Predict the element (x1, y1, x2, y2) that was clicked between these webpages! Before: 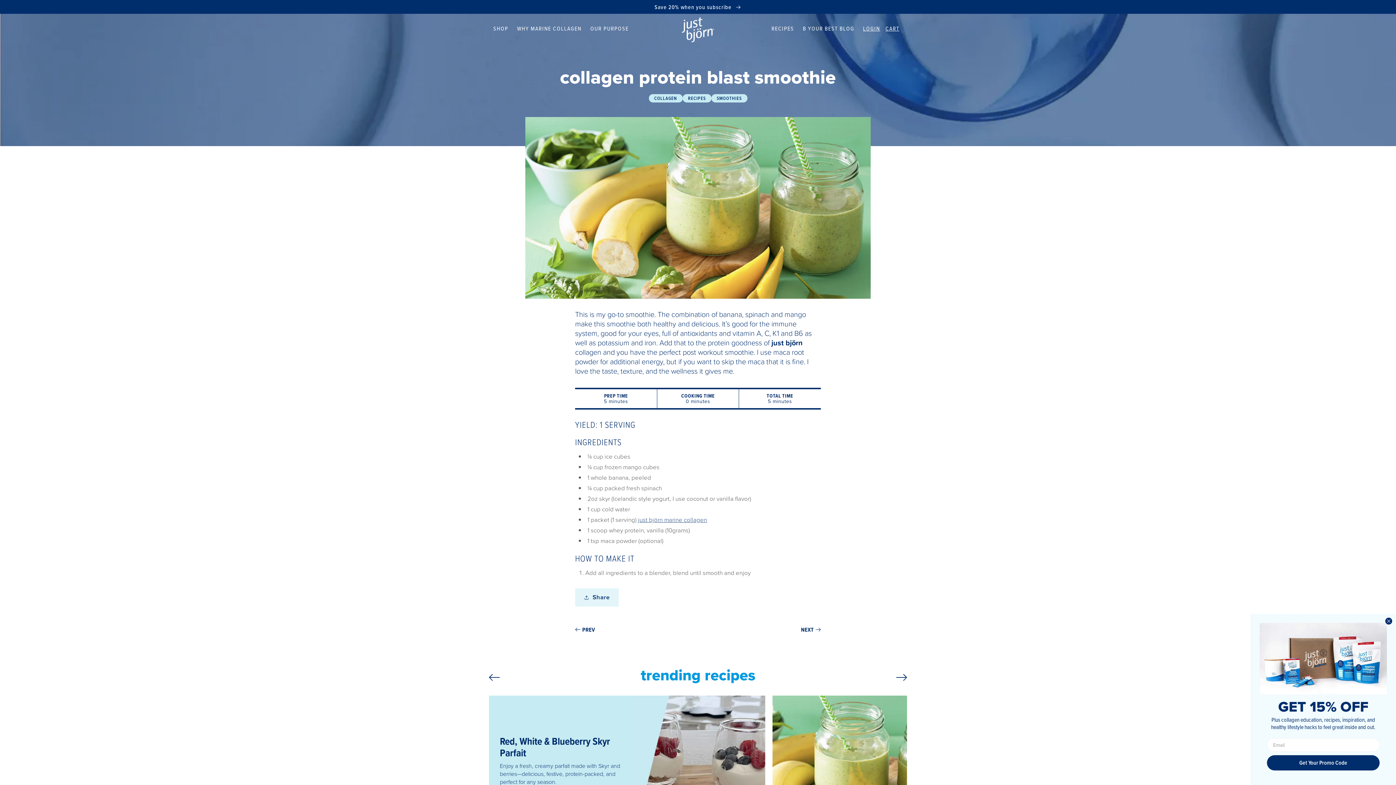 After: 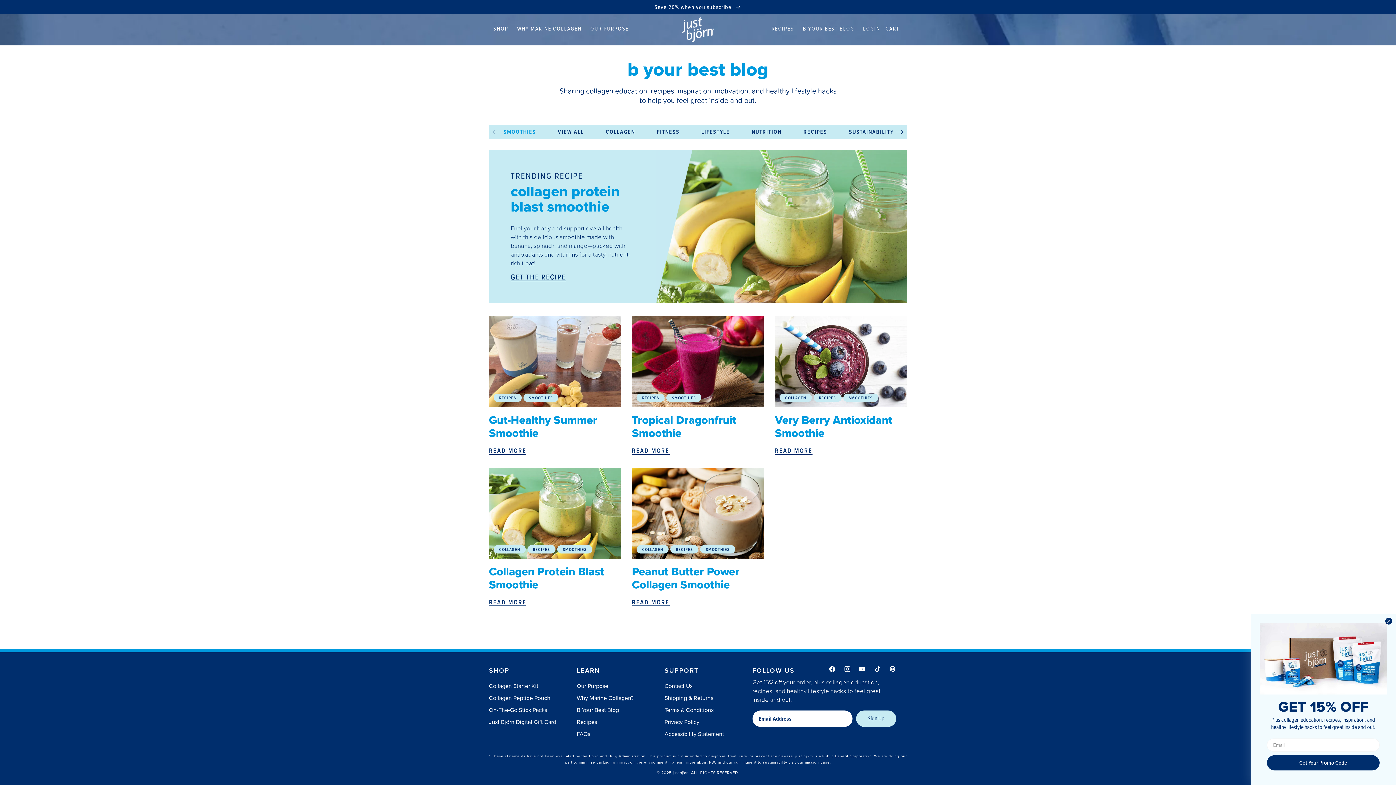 Action: label: SMOOTHIES bbox: (711, 94, 747, 102)